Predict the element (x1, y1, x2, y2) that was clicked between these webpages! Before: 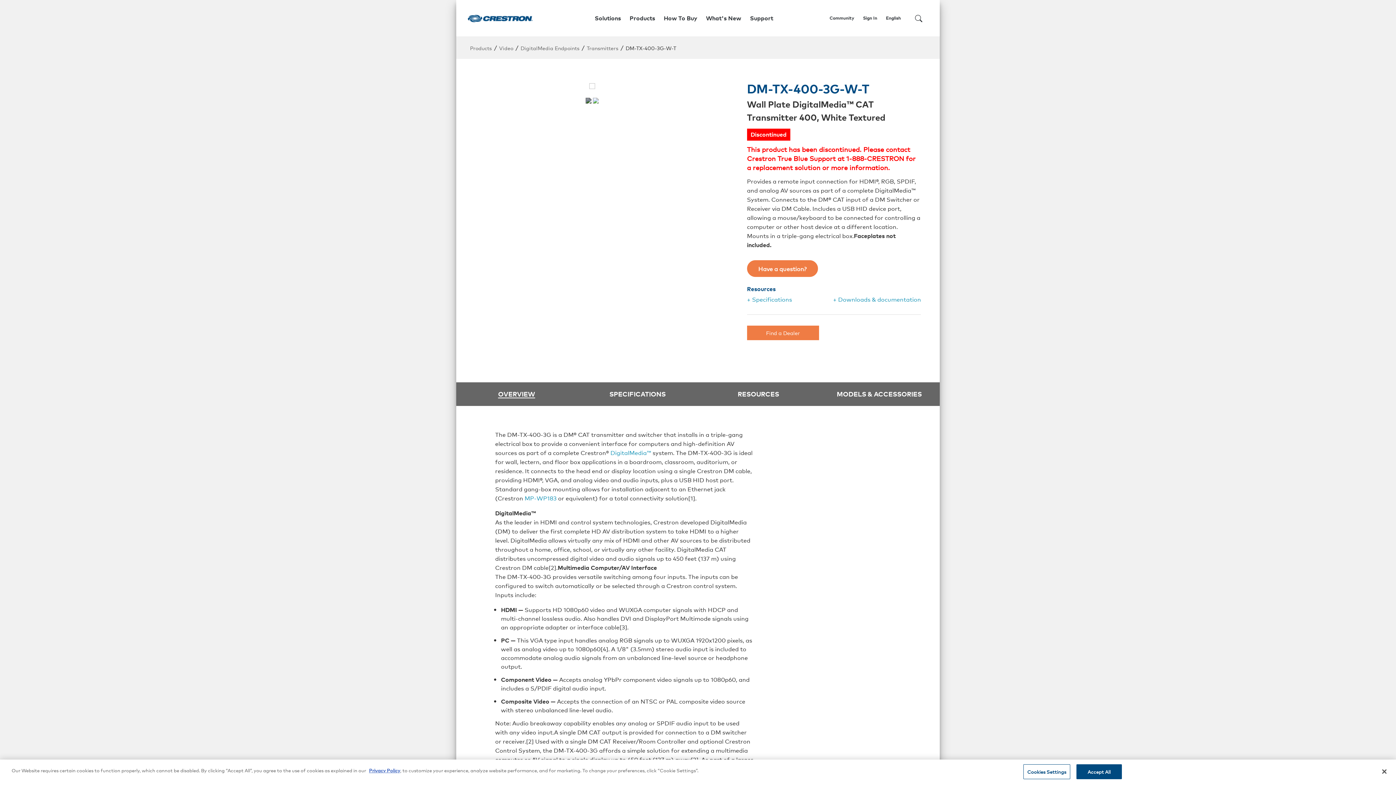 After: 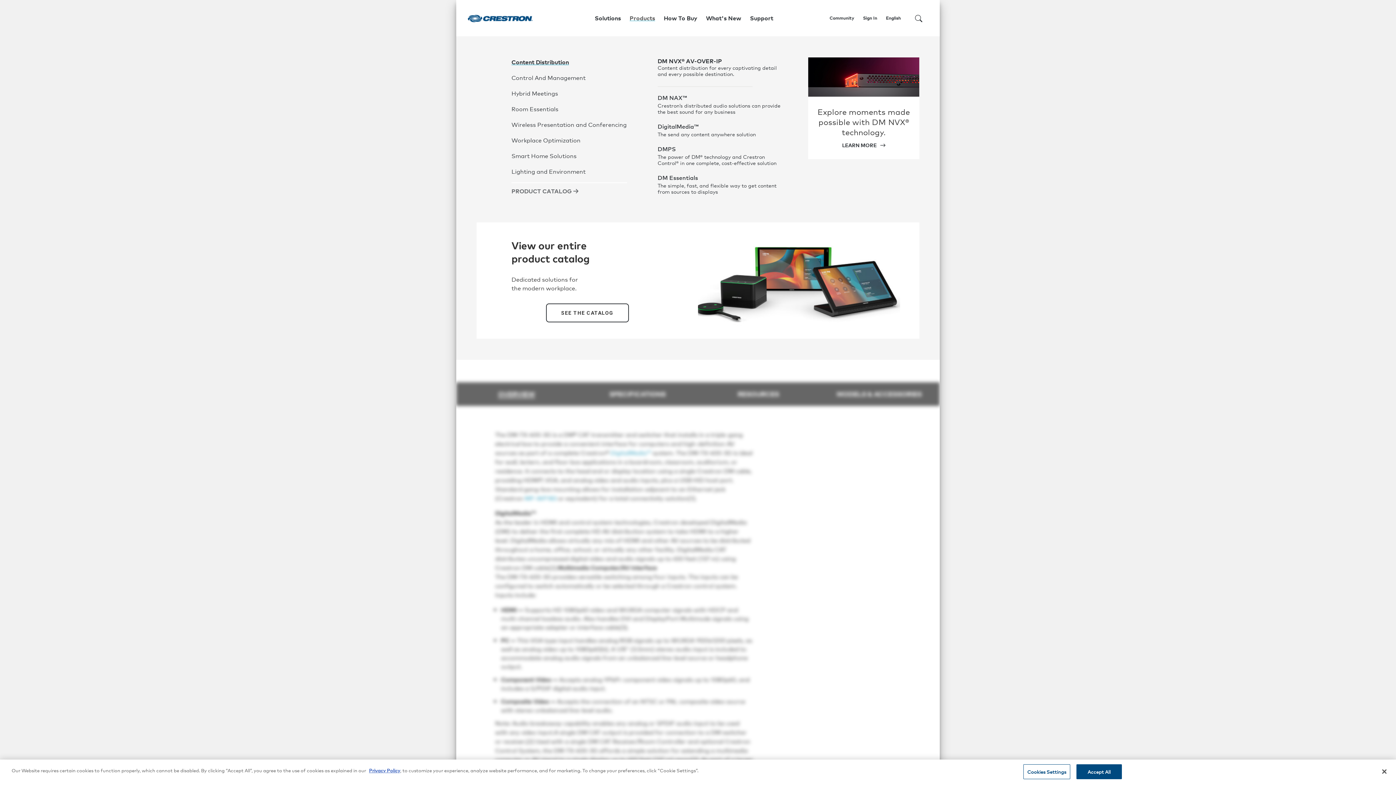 Action: bbox: (629, 11, 658, 24) label: Products